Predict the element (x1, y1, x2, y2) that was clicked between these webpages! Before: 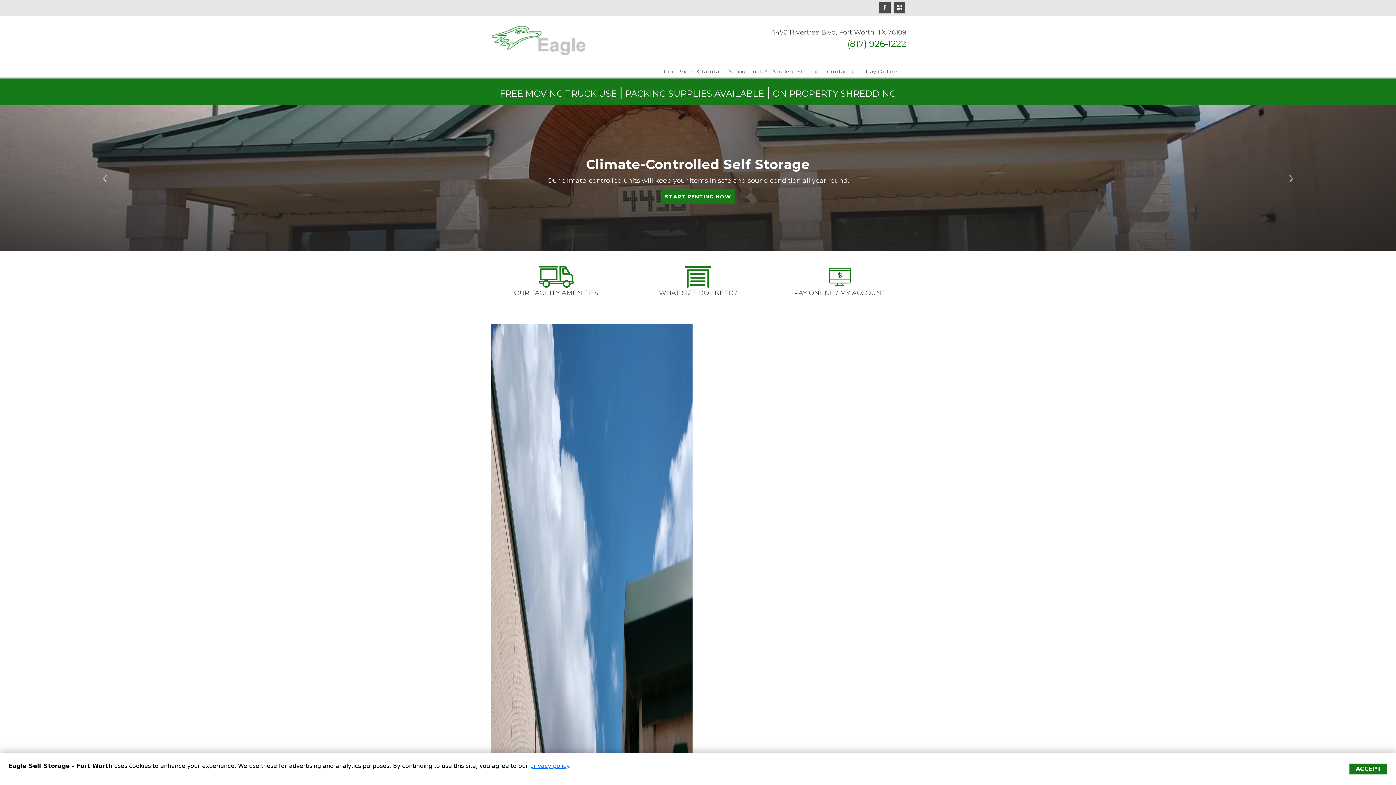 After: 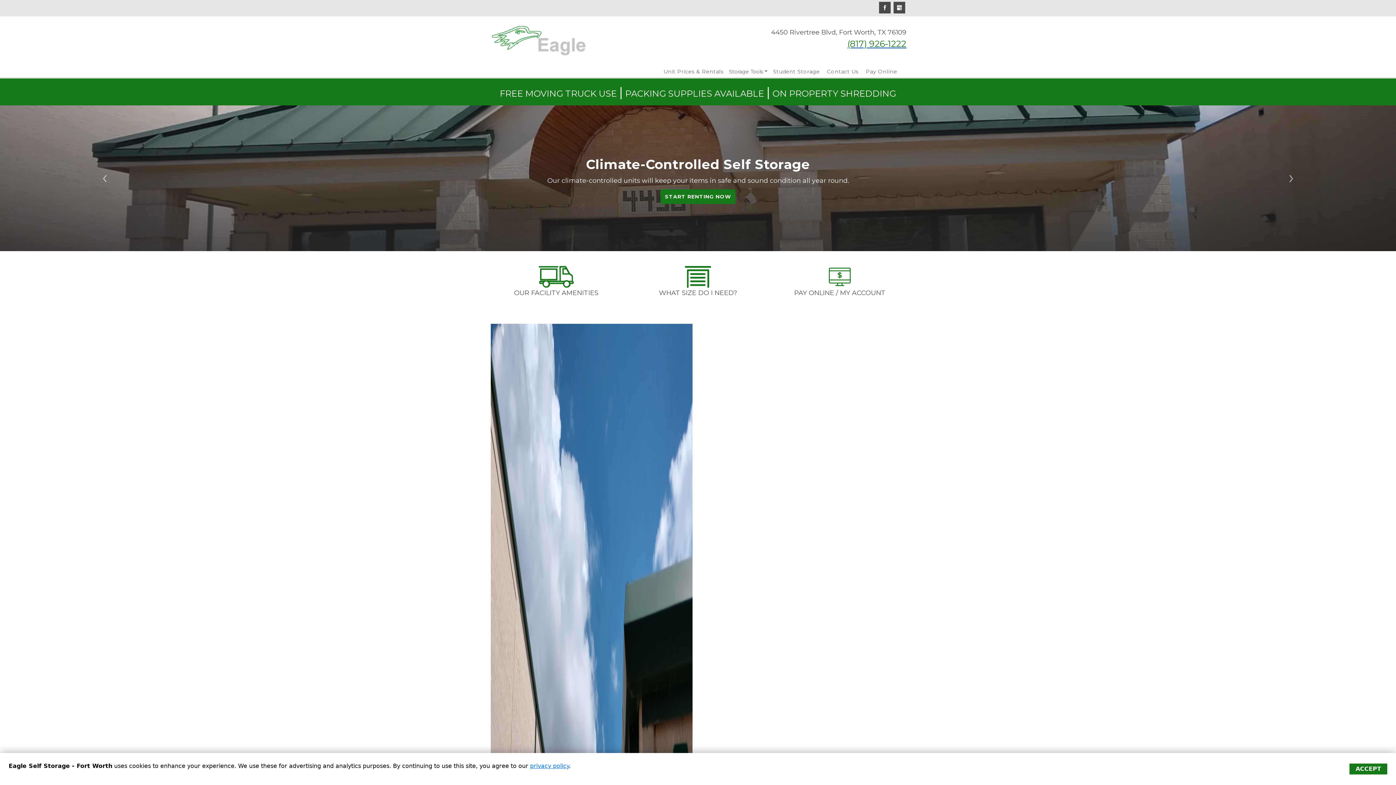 Action: bbox: (847, 41, 906, 48) label: (817) 926-1222